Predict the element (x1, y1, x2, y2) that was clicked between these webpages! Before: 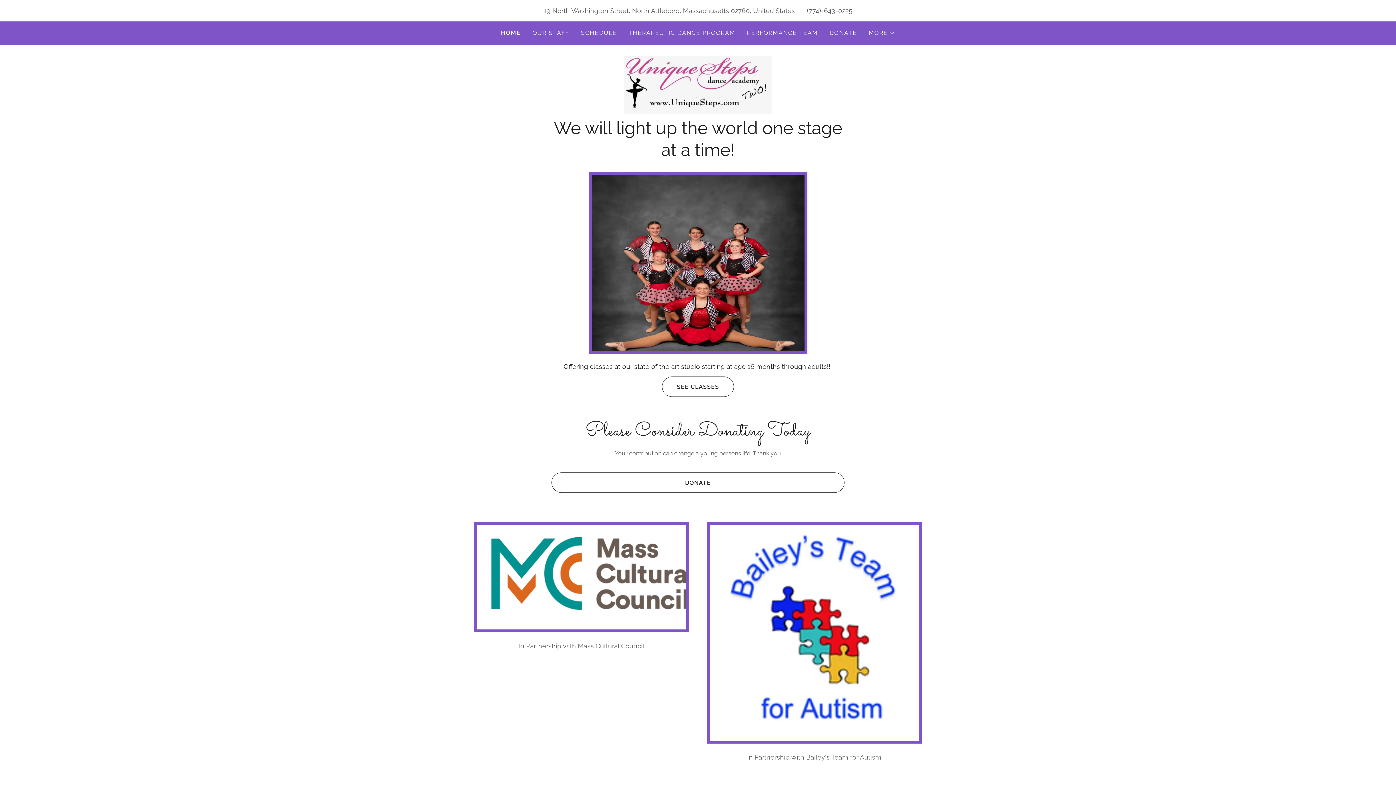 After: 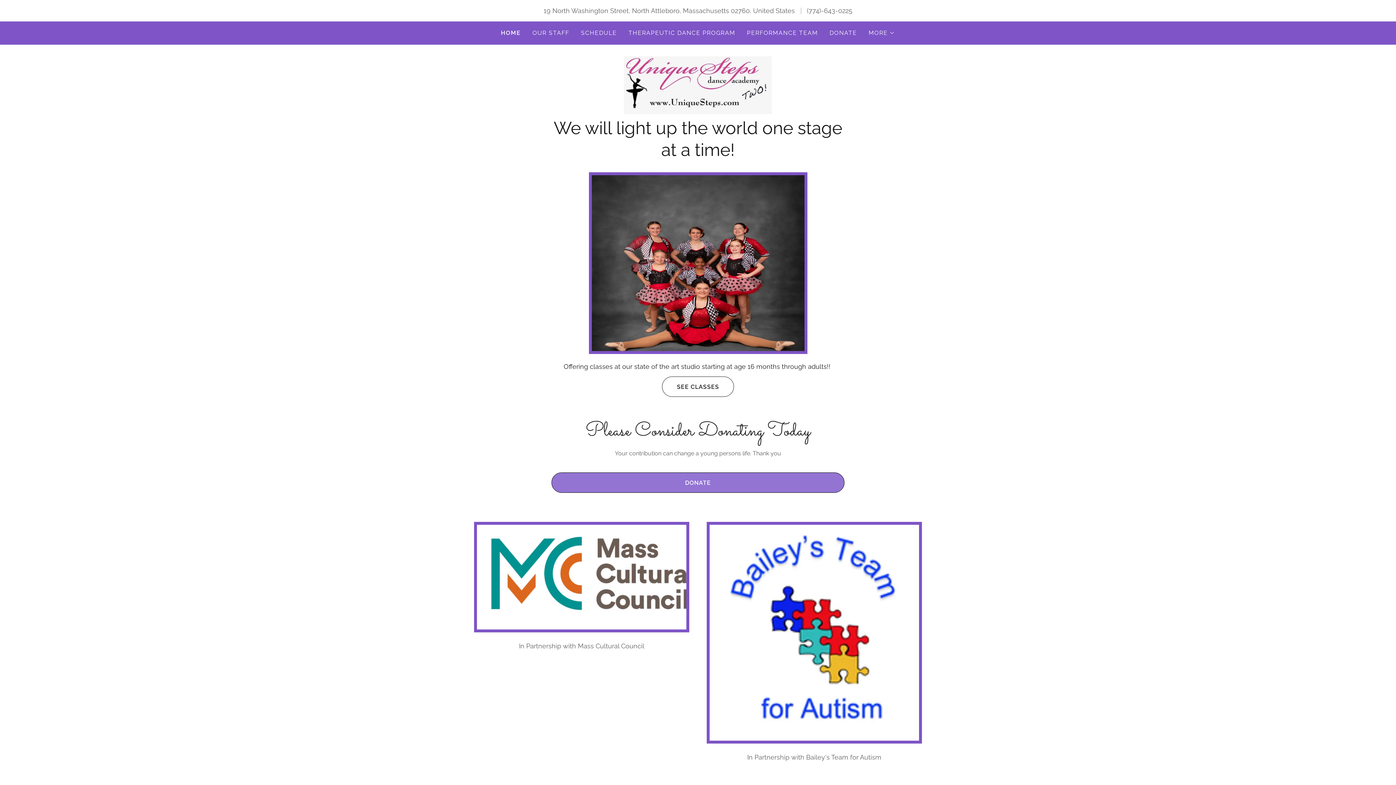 Action: label: DONATE bbox: (551, 472, 844, 493)